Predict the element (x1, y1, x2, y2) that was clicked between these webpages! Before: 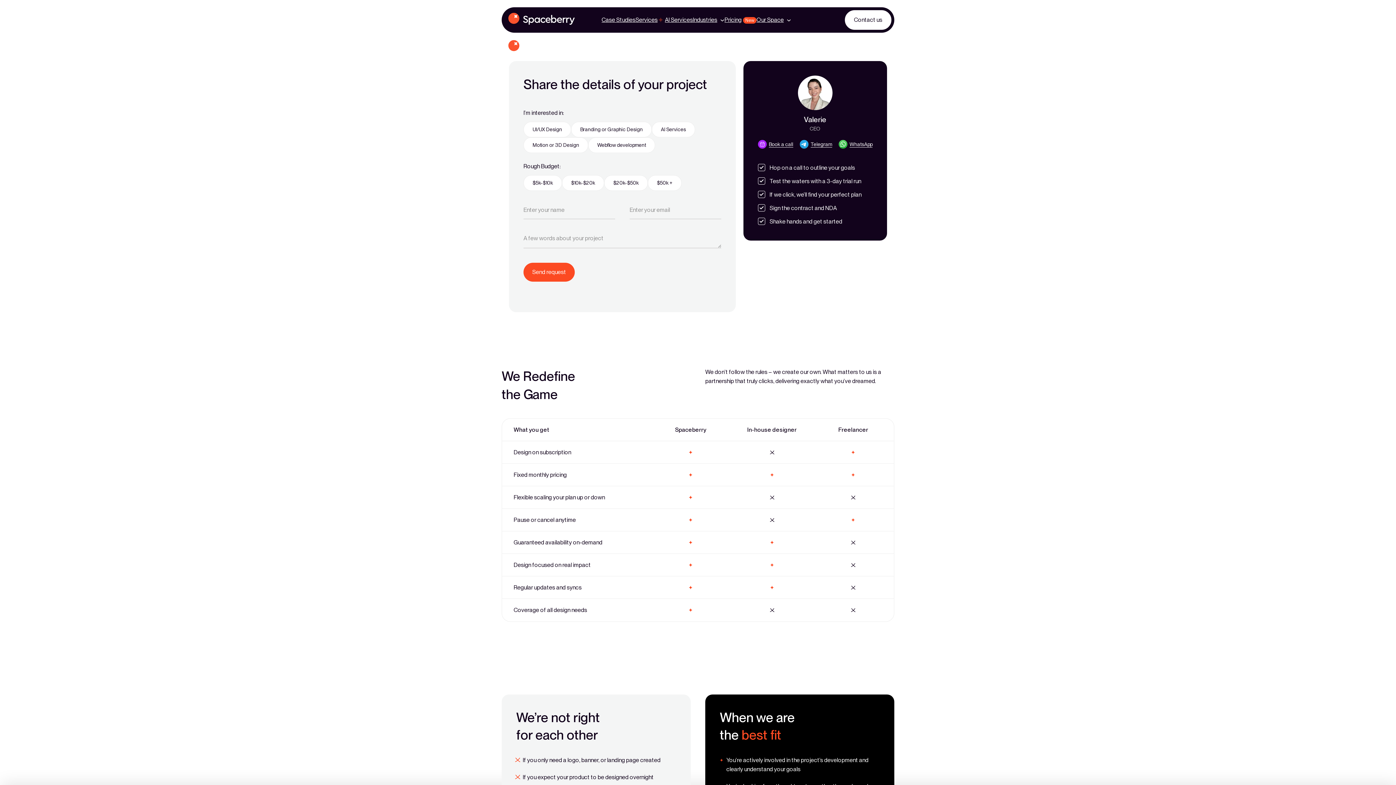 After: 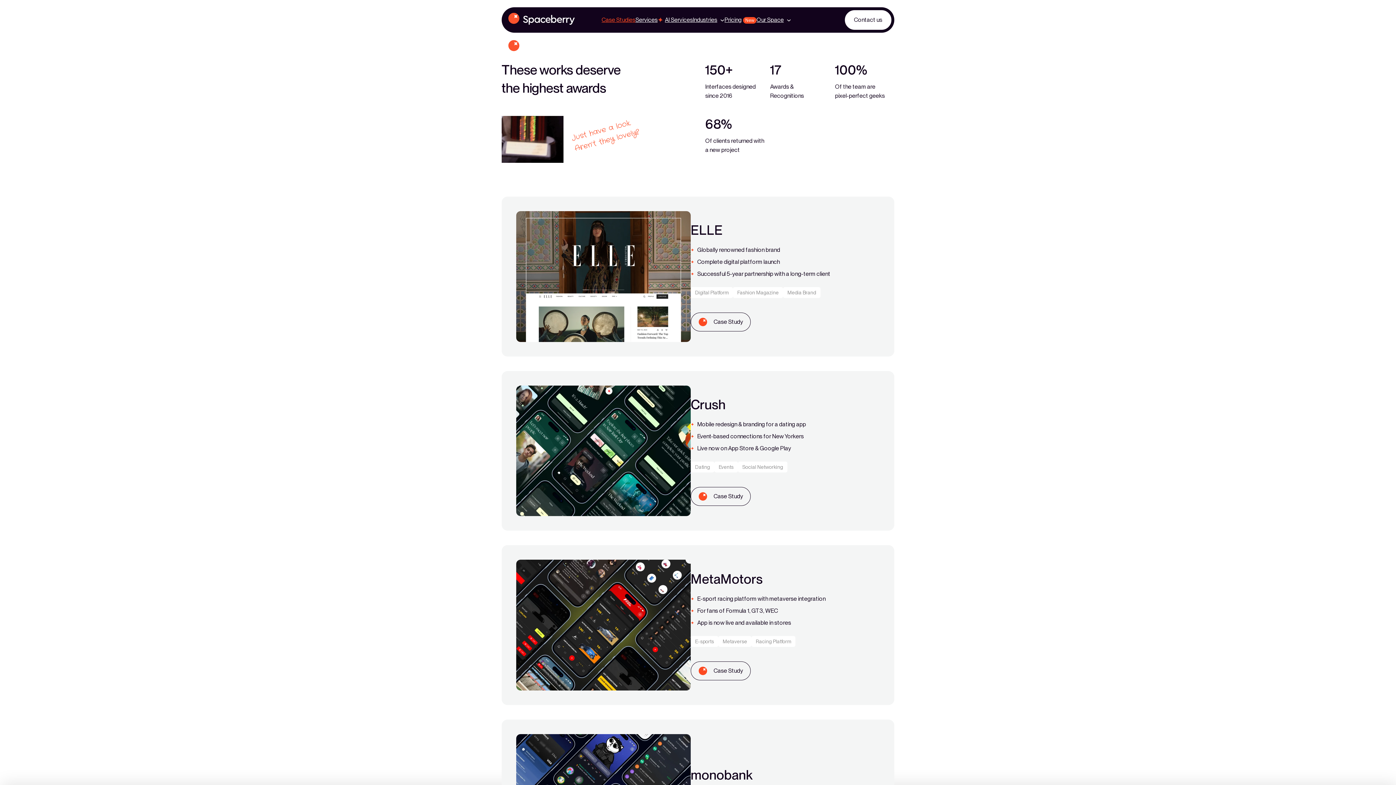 Action: label: Case Studies bbox: (601, 16, 635, 23)